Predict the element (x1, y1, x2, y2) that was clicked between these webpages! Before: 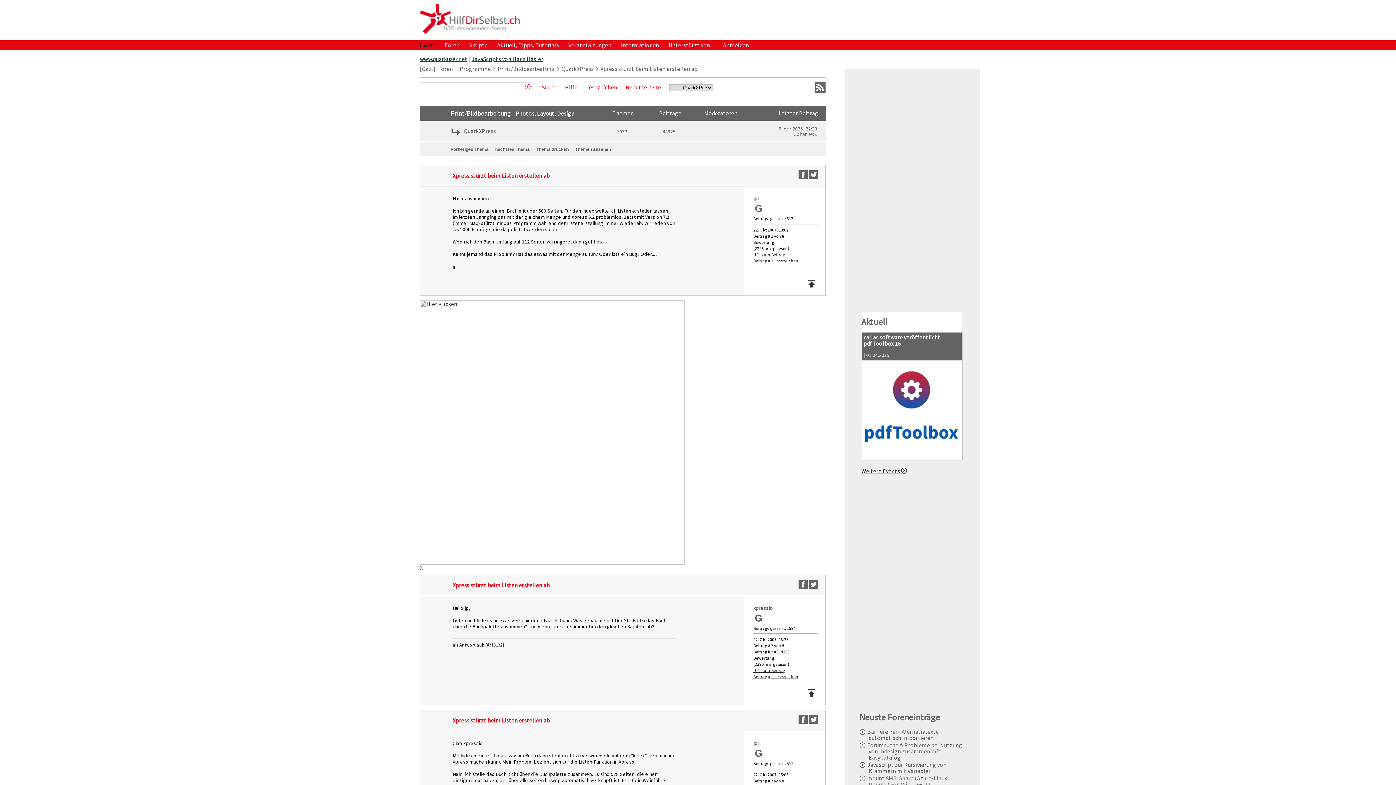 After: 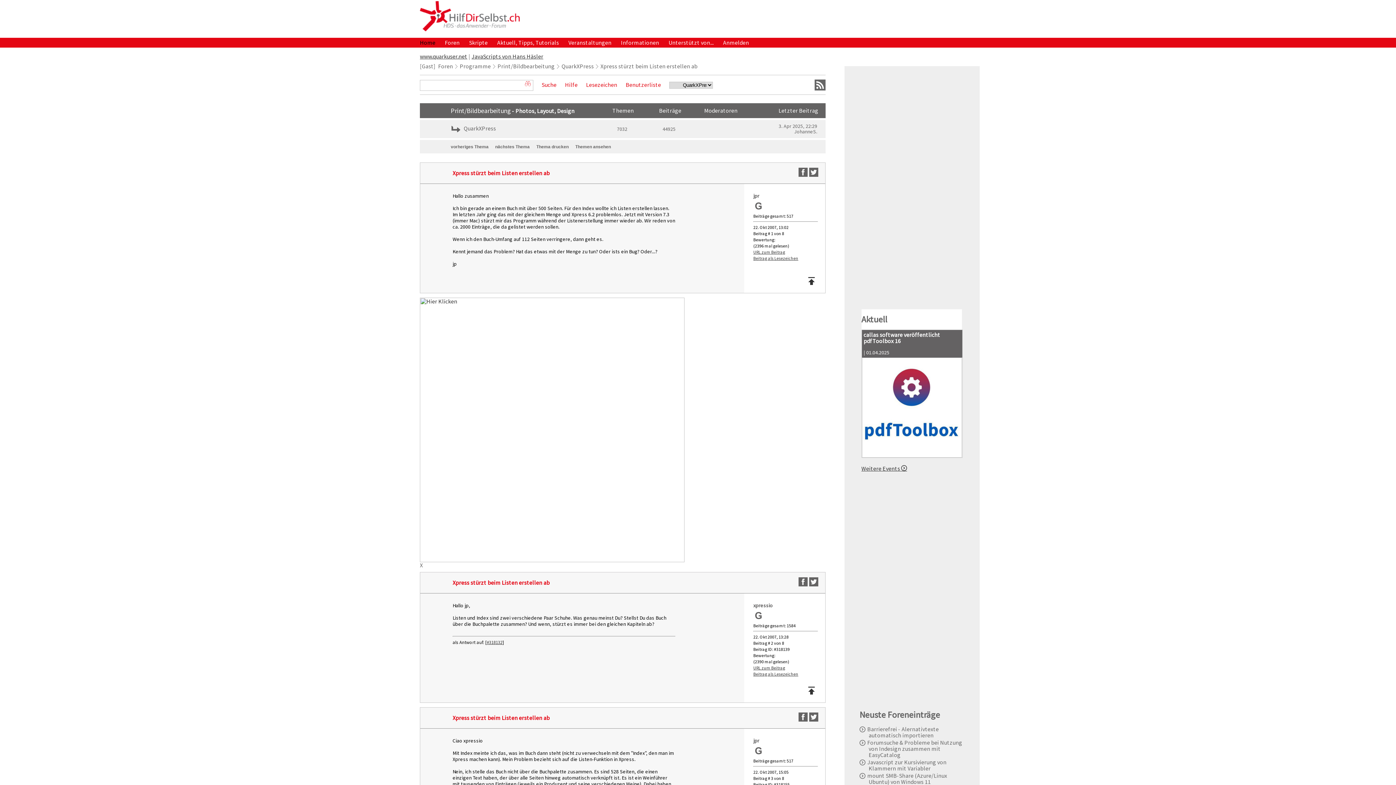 Action: bbox: (868, 774, 947, 788) label: mount SMB-Share (Azure/Linux Ubuntu) von Windows 11